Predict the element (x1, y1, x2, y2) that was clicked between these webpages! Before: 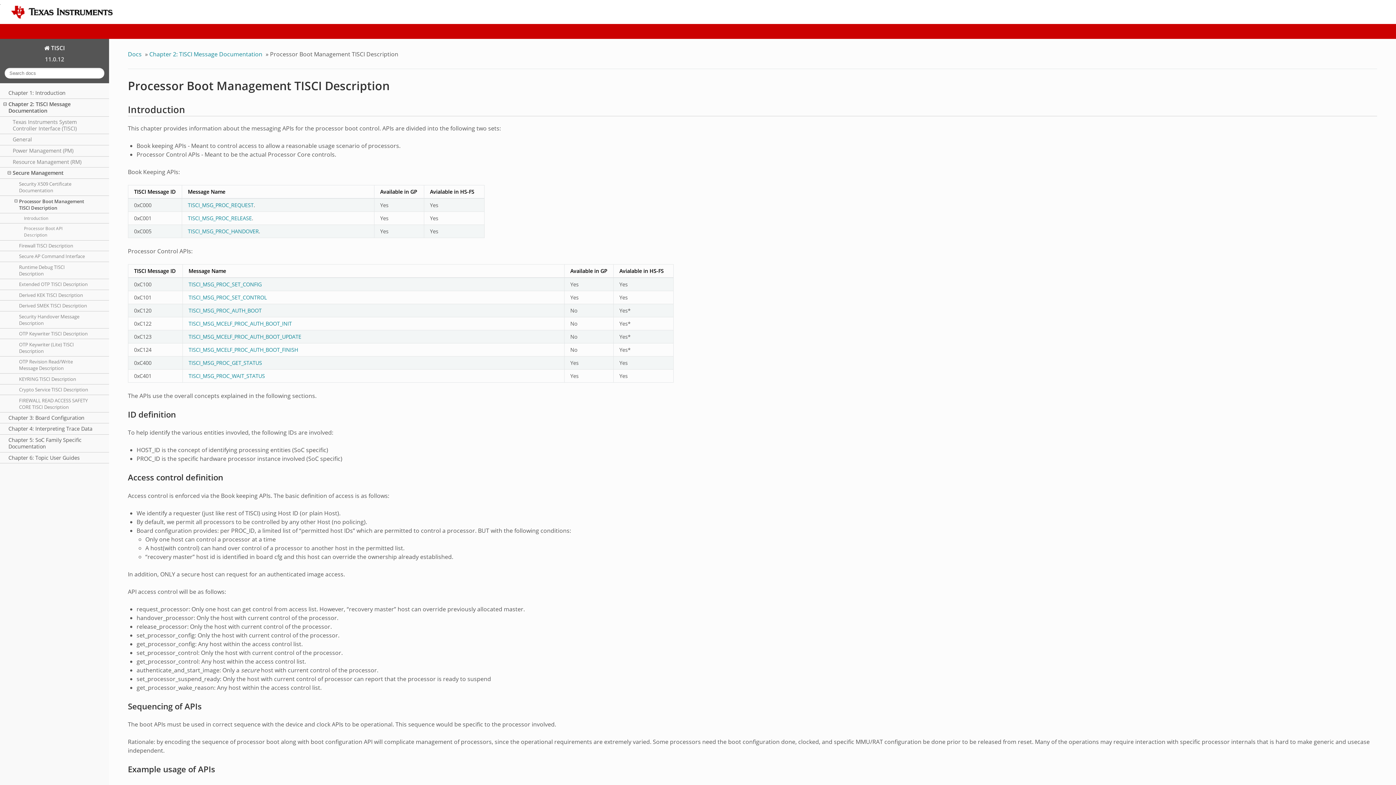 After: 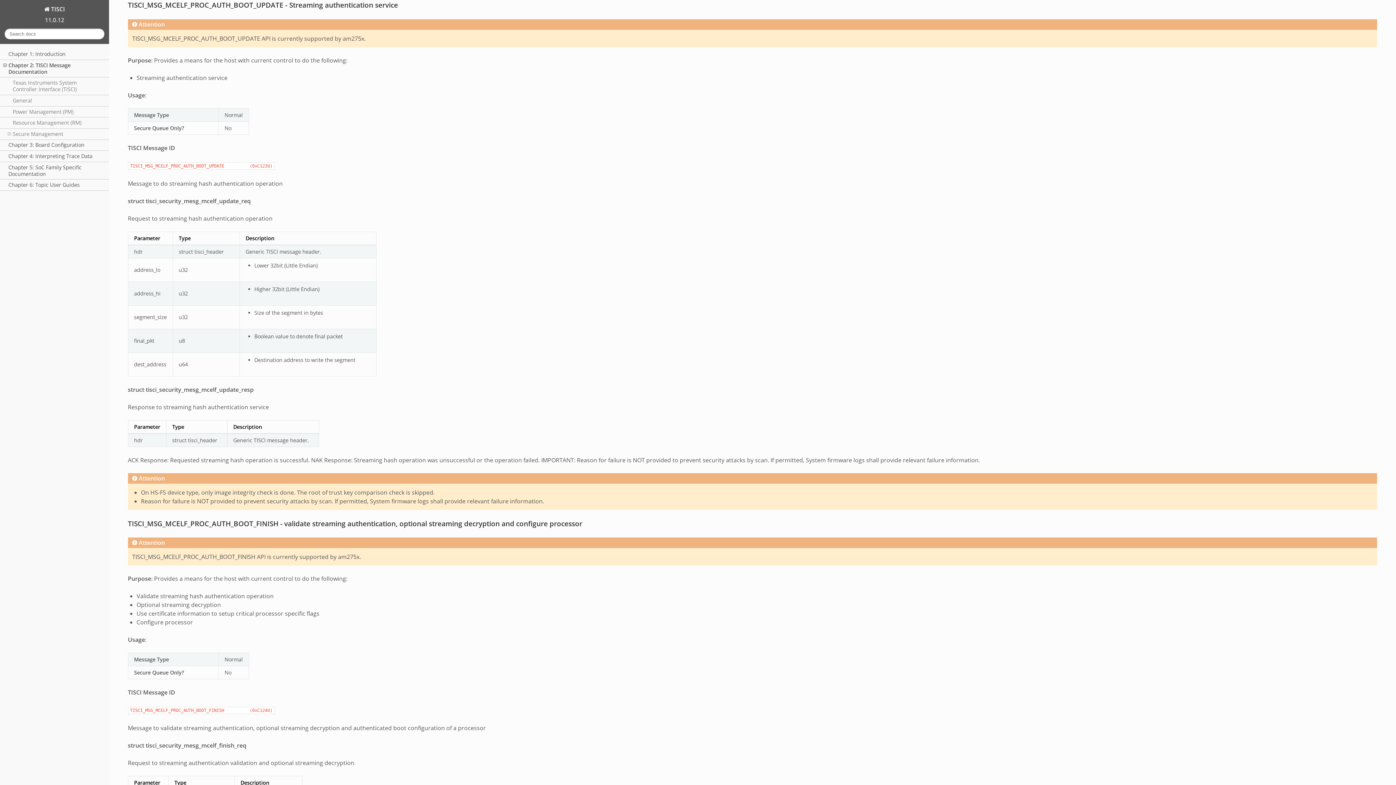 Action: label: TISCI_MSG_MCELF_PROC_AUTH_BOOT_UPDATE bbox: (188, 333, 301, 340)